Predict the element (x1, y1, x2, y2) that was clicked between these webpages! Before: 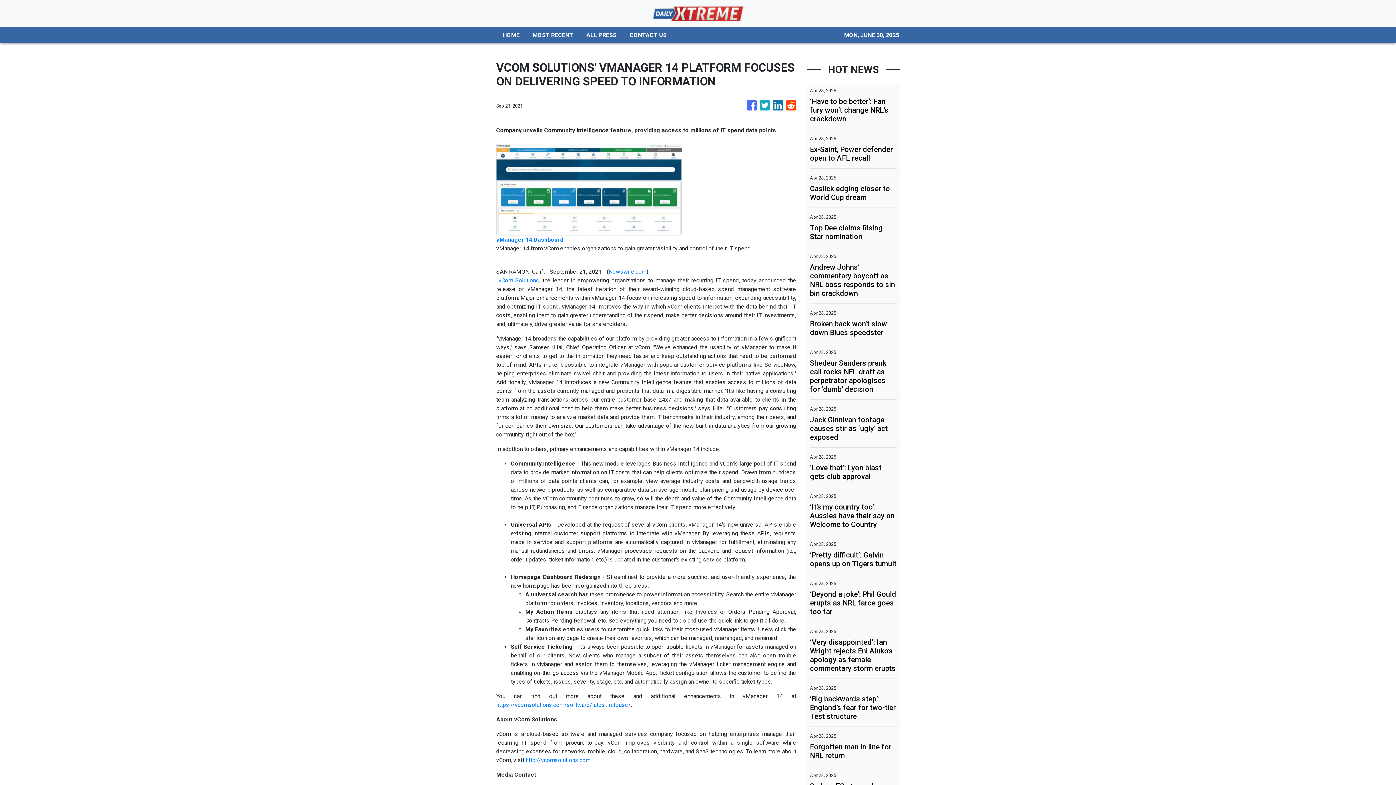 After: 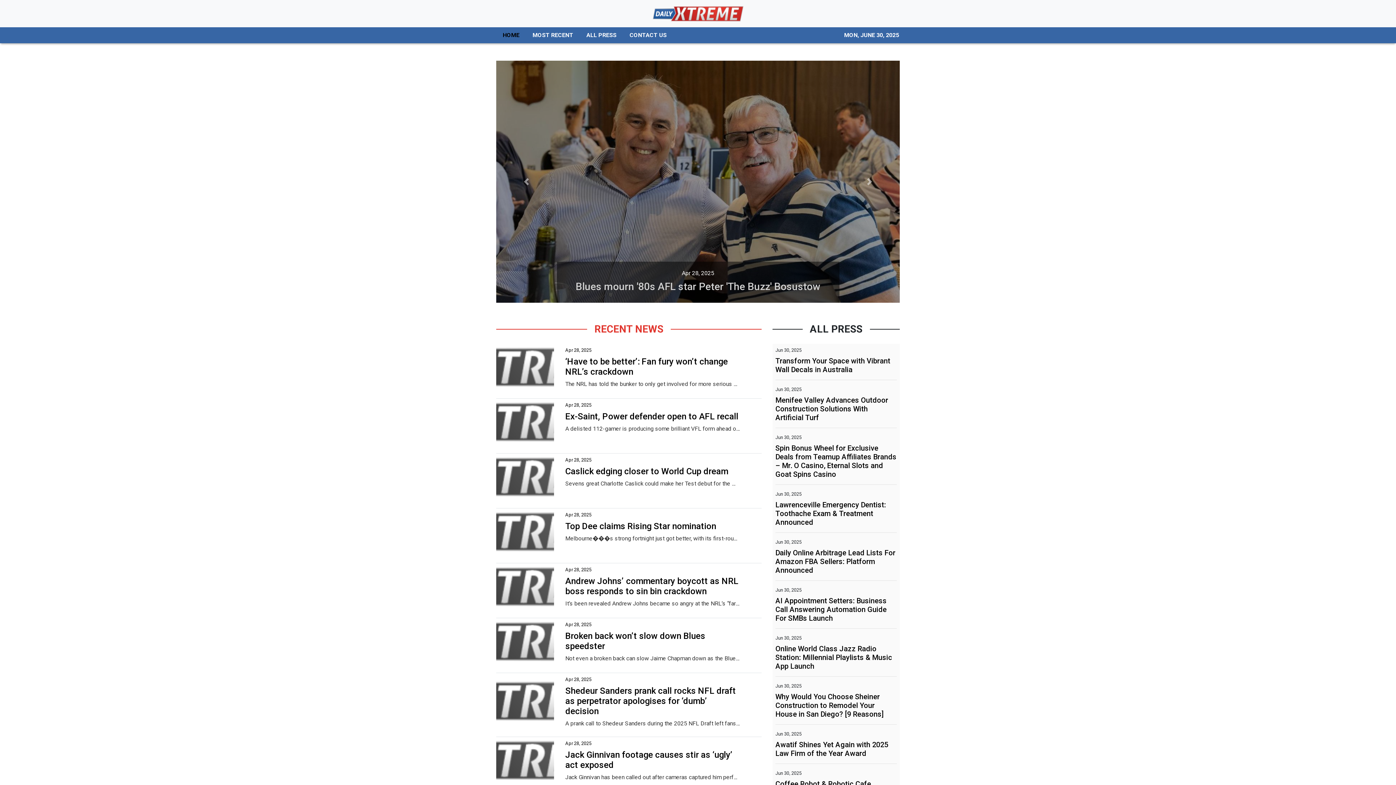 Action: label: HOME bbox: (496, 27, 526, 43)